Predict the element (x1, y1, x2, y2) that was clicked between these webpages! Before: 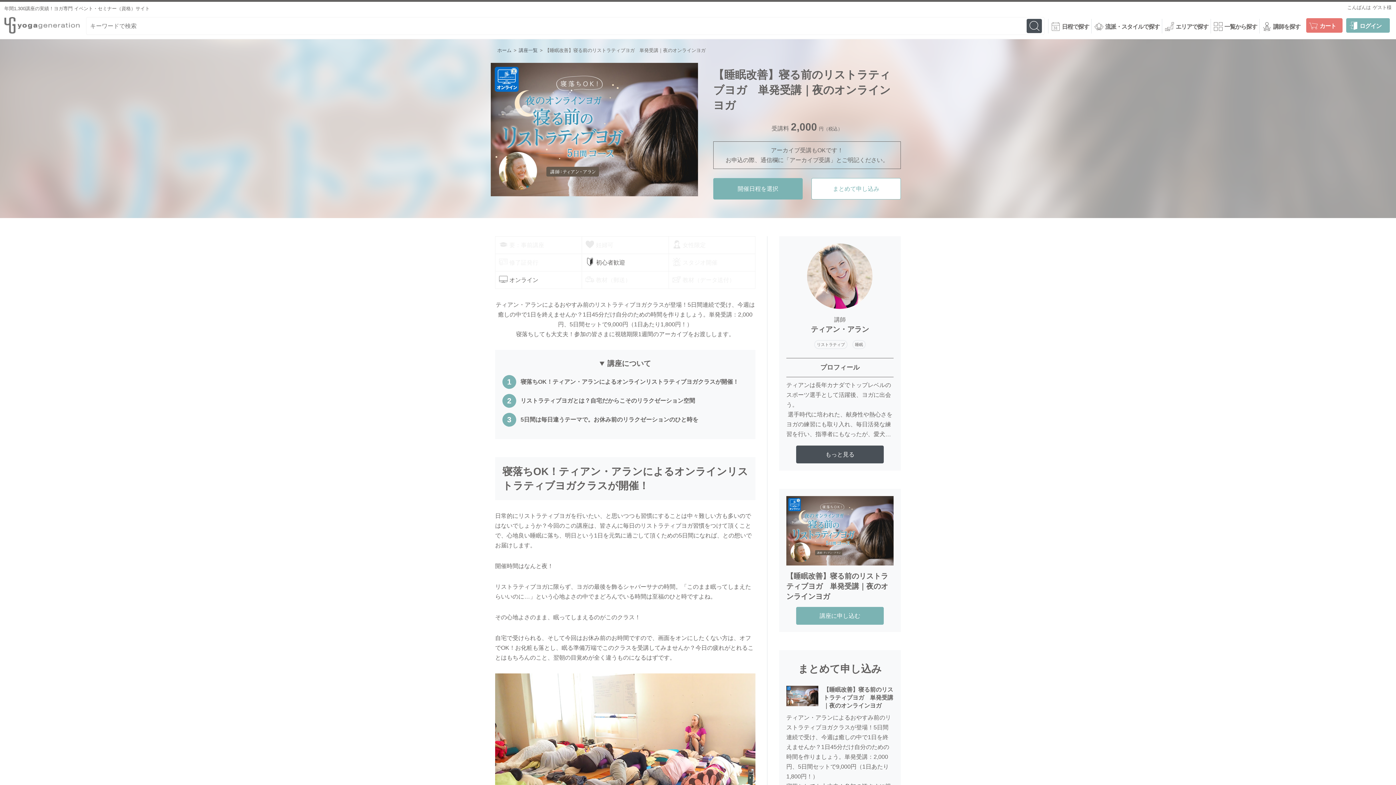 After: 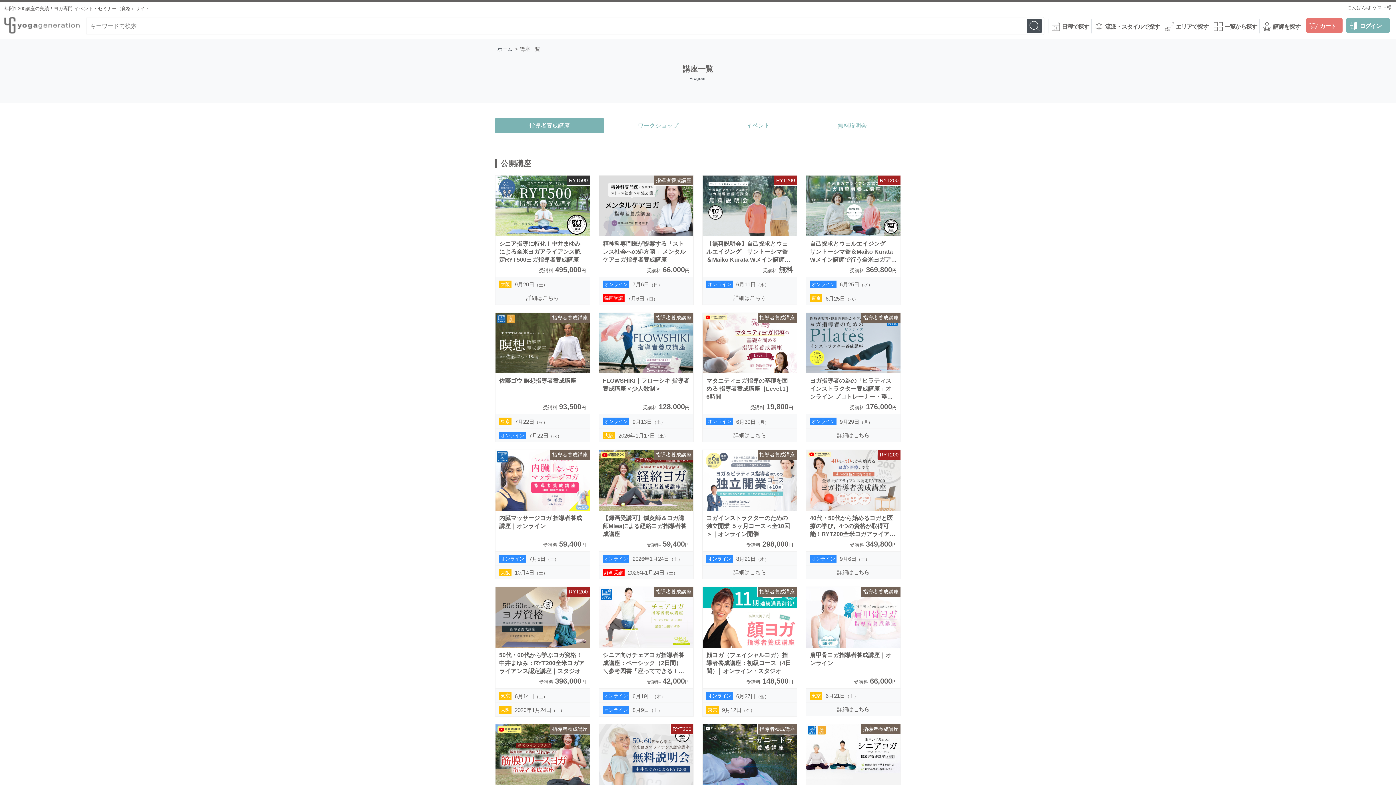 Action: label: 講座一覧 bbox: (518, 47, 537, 53)